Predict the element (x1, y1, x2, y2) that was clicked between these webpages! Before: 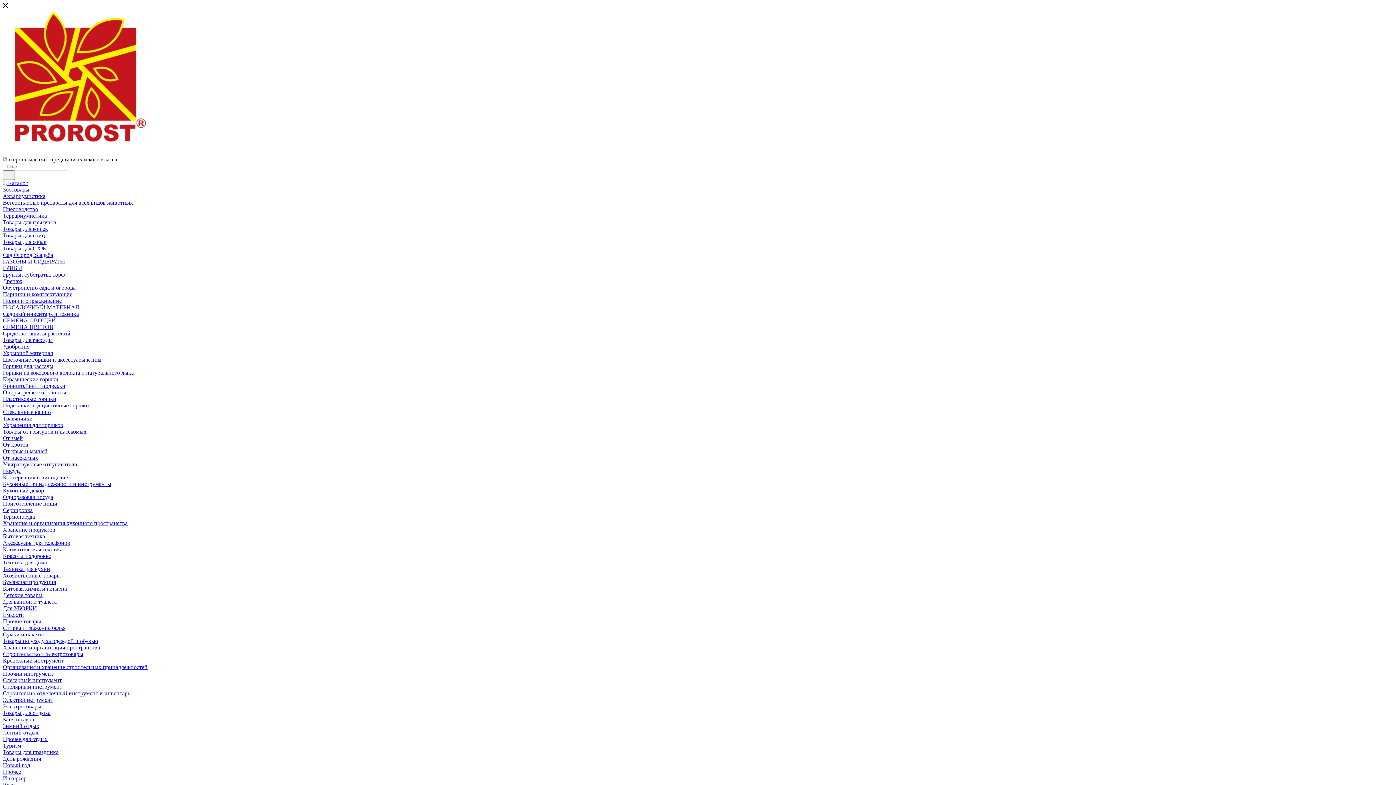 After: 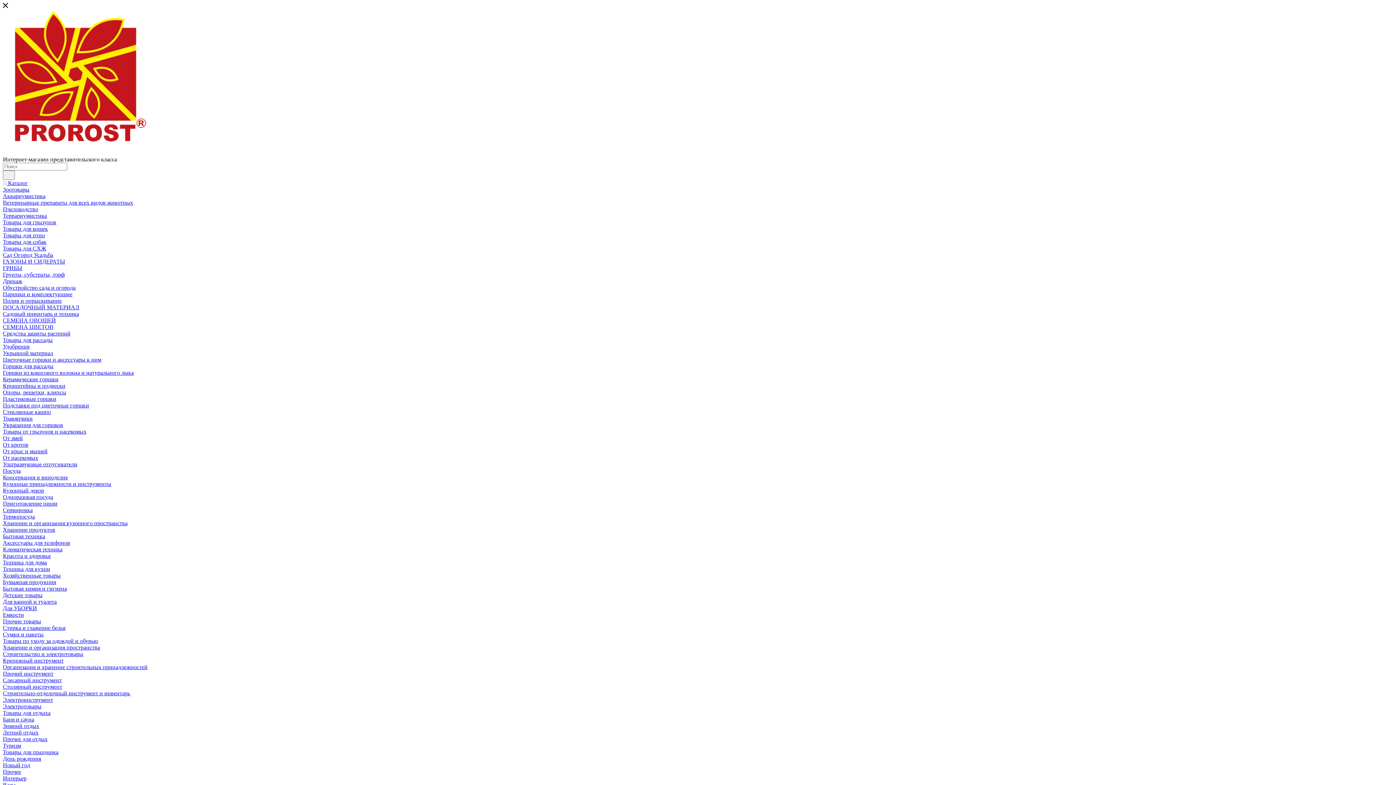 Action: label: Летний отдых bbox: (2, 729, 38, 736)